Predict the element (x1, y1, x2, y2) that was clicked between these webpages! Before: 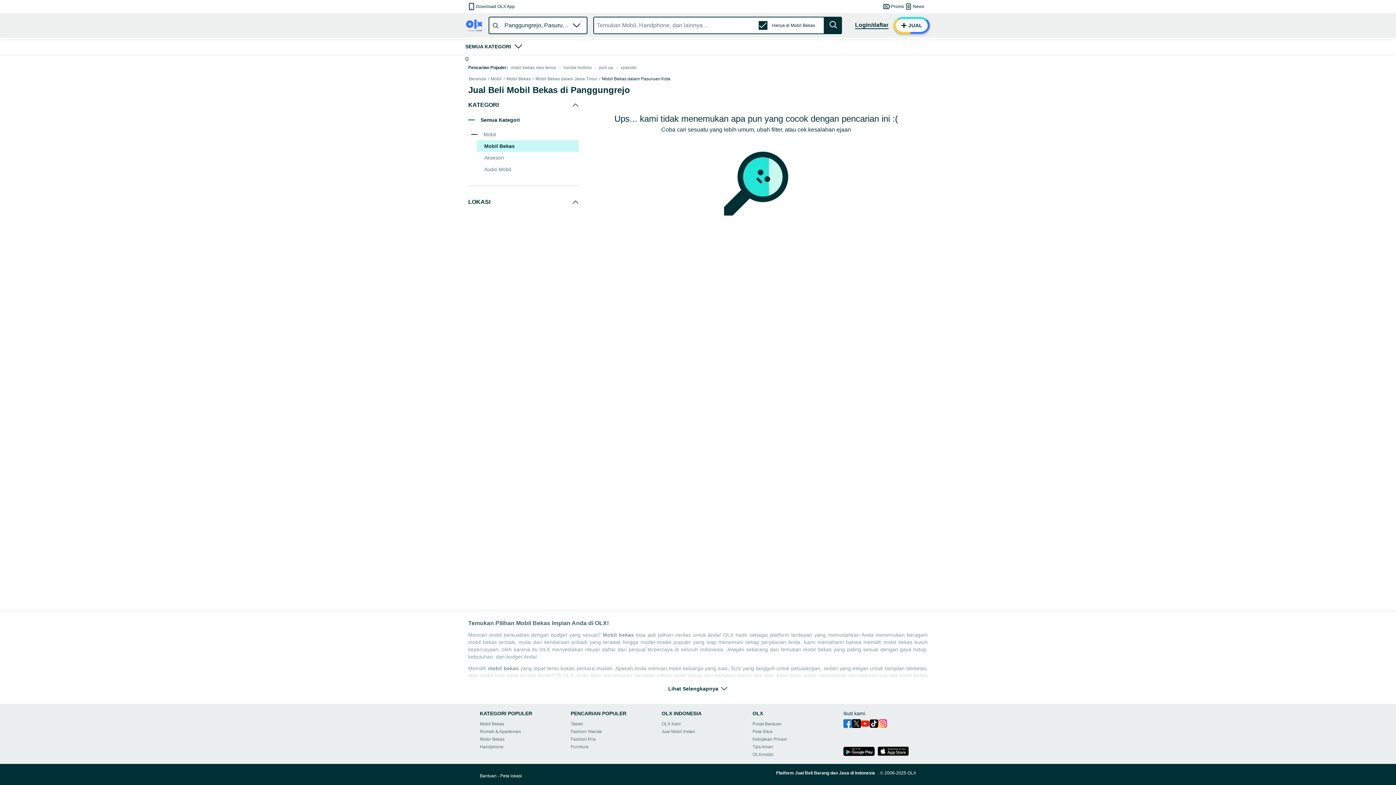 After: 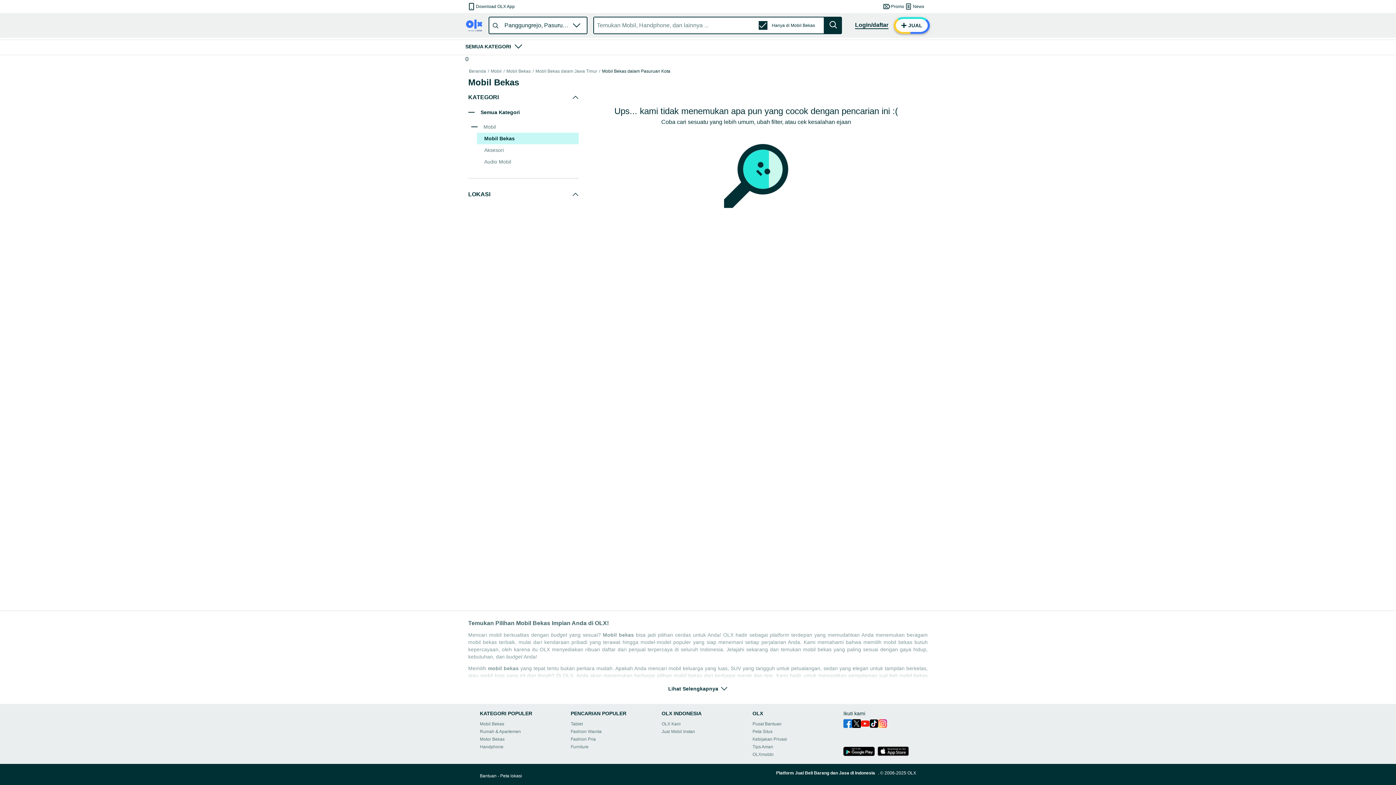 Action: label: Mobil Bekas bbox: (506, 170, 530, 176)